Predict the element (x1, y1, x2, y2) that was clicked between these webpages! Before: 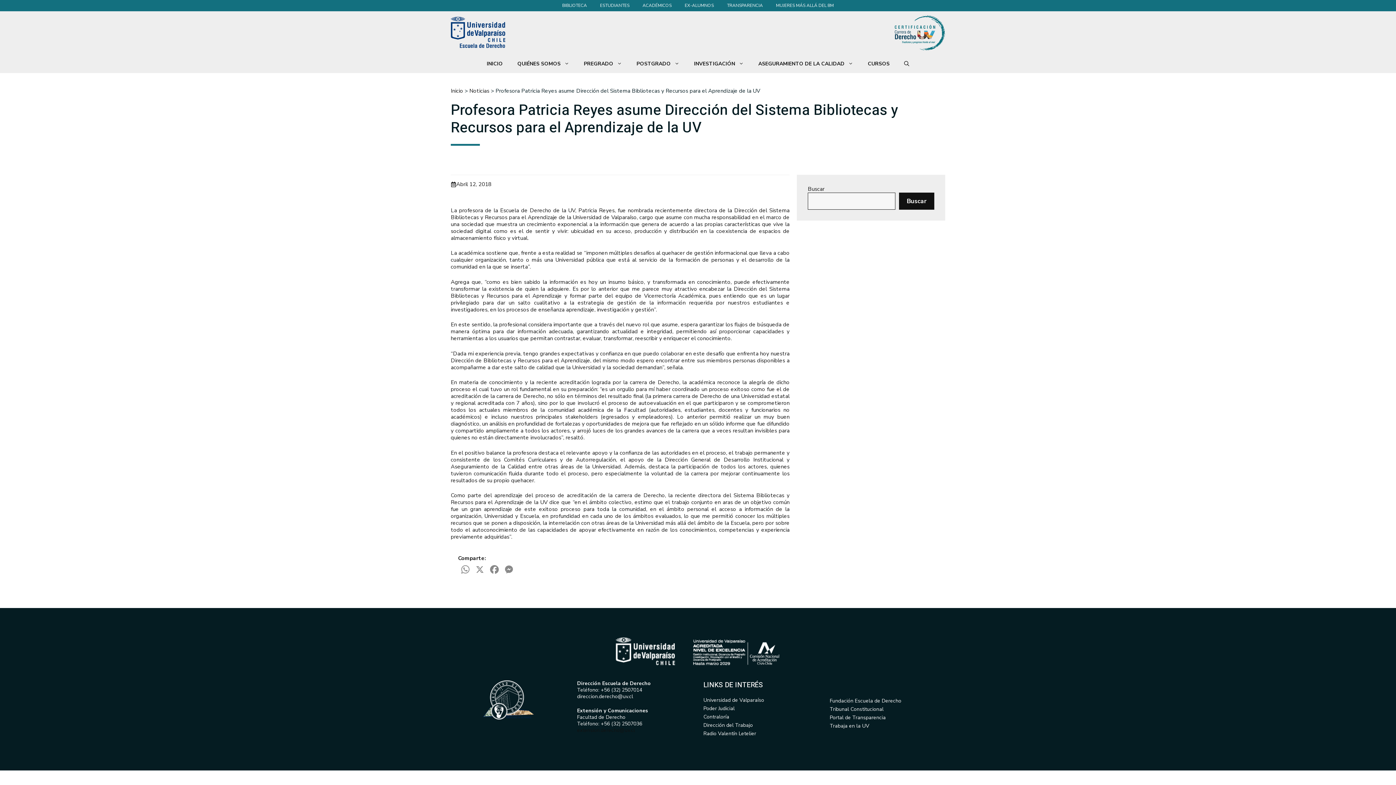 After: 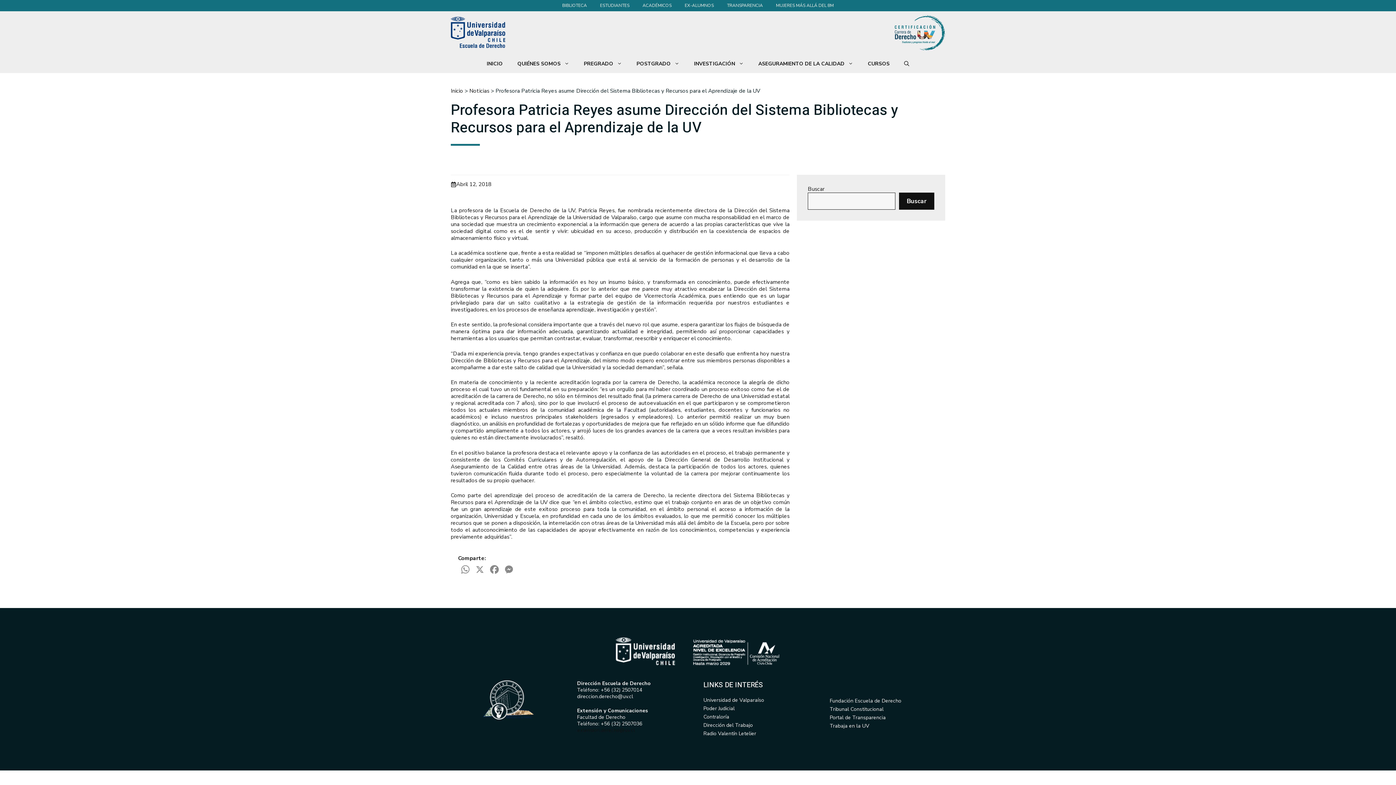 Action: bbox: (830, 723, 860, 729) label: Trabaja en la